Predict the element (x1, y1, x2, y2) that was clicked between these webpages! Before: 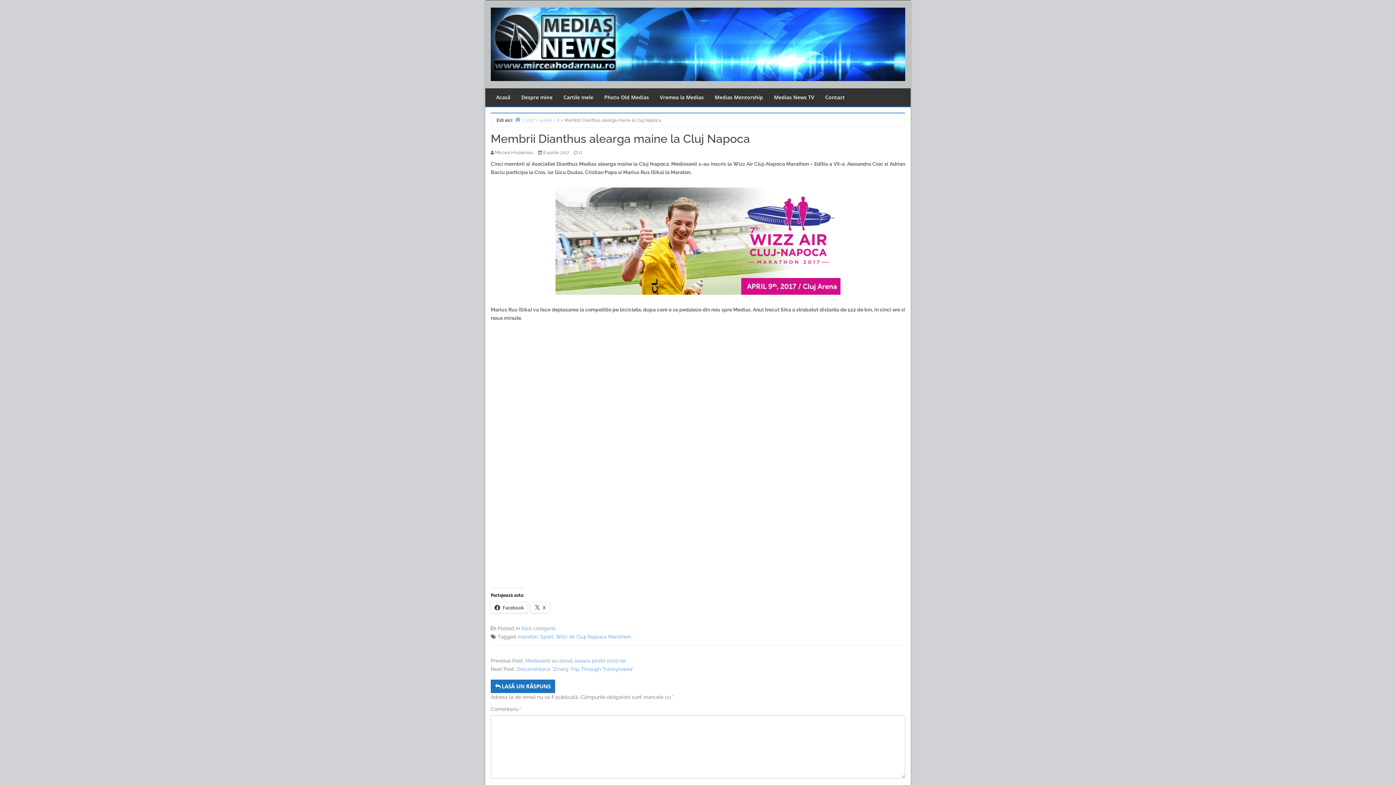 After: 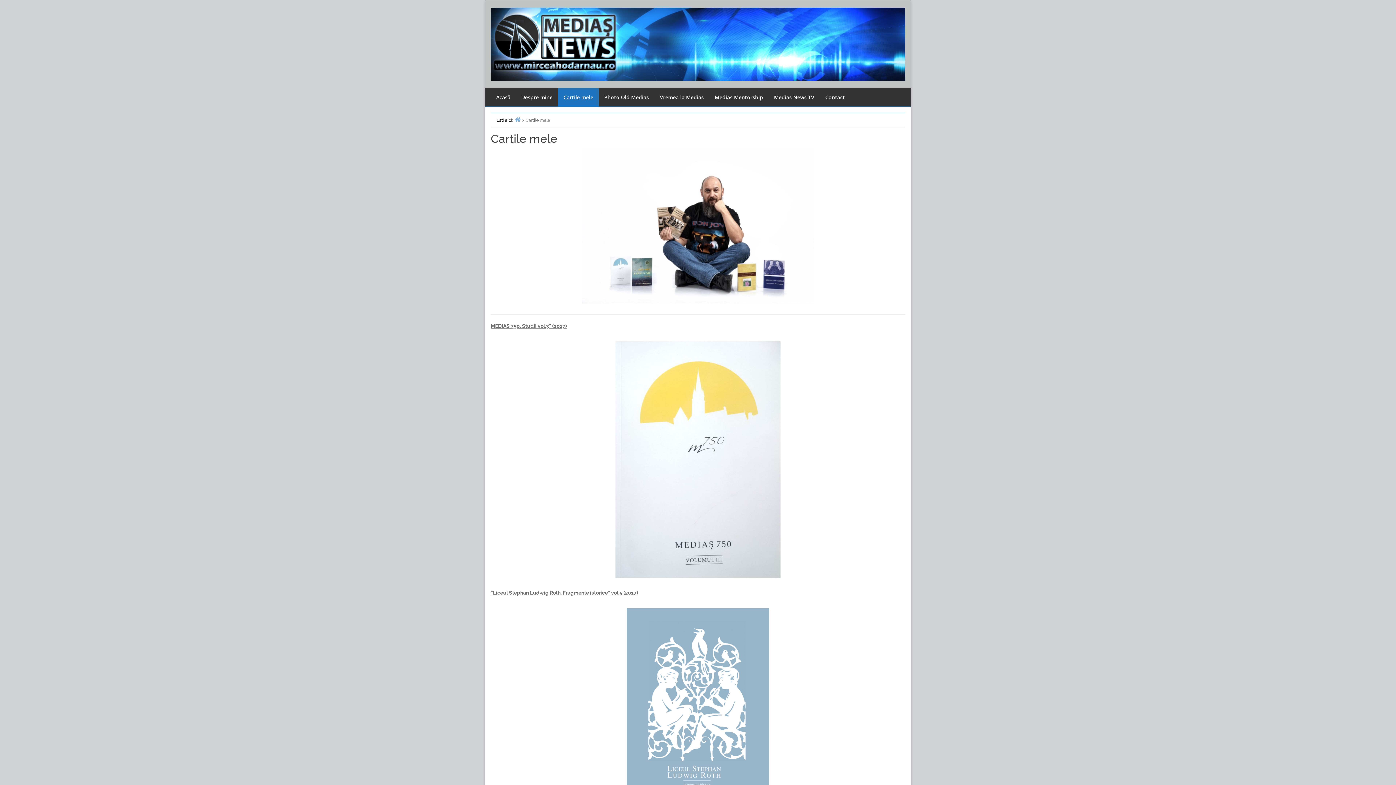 Action: label: Cartile mele bbox: (558, 88, 598, 106)